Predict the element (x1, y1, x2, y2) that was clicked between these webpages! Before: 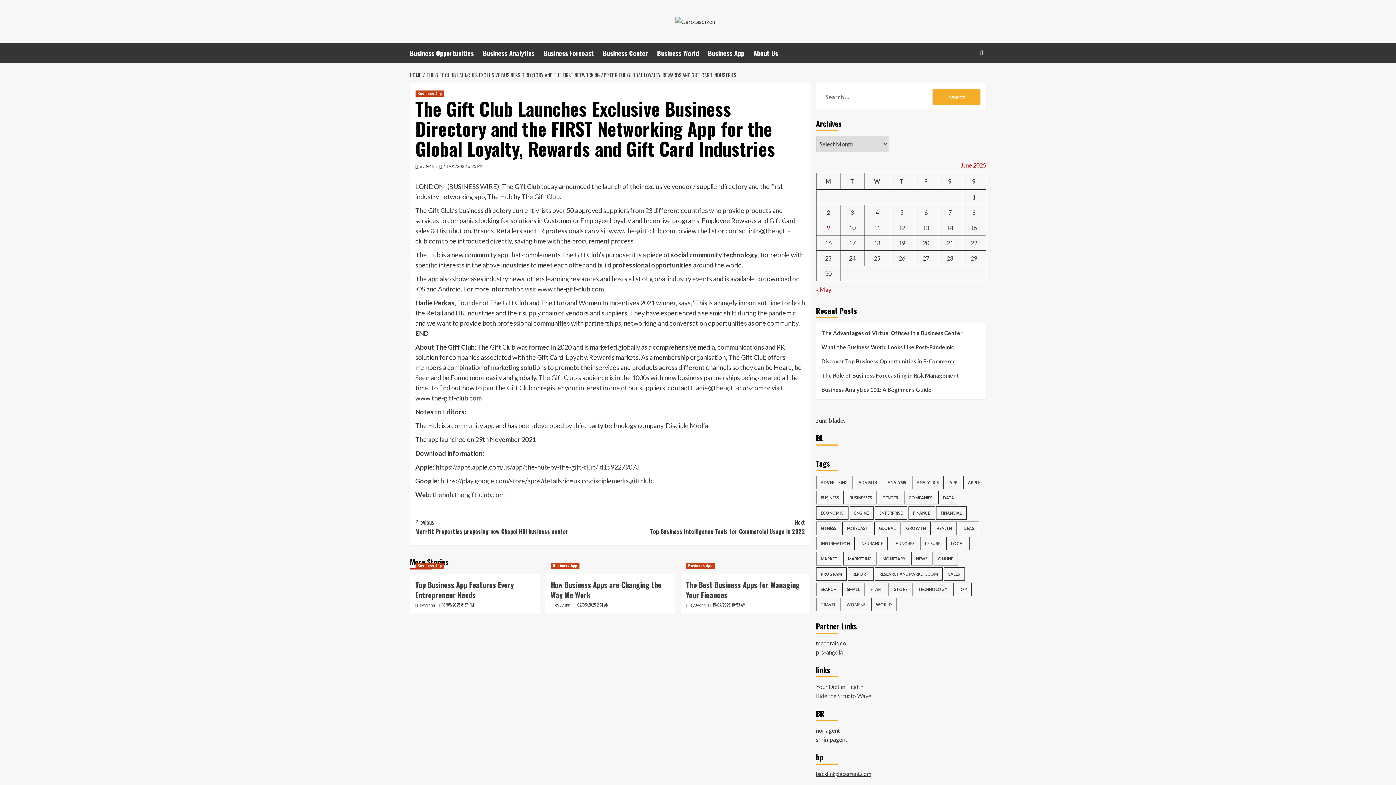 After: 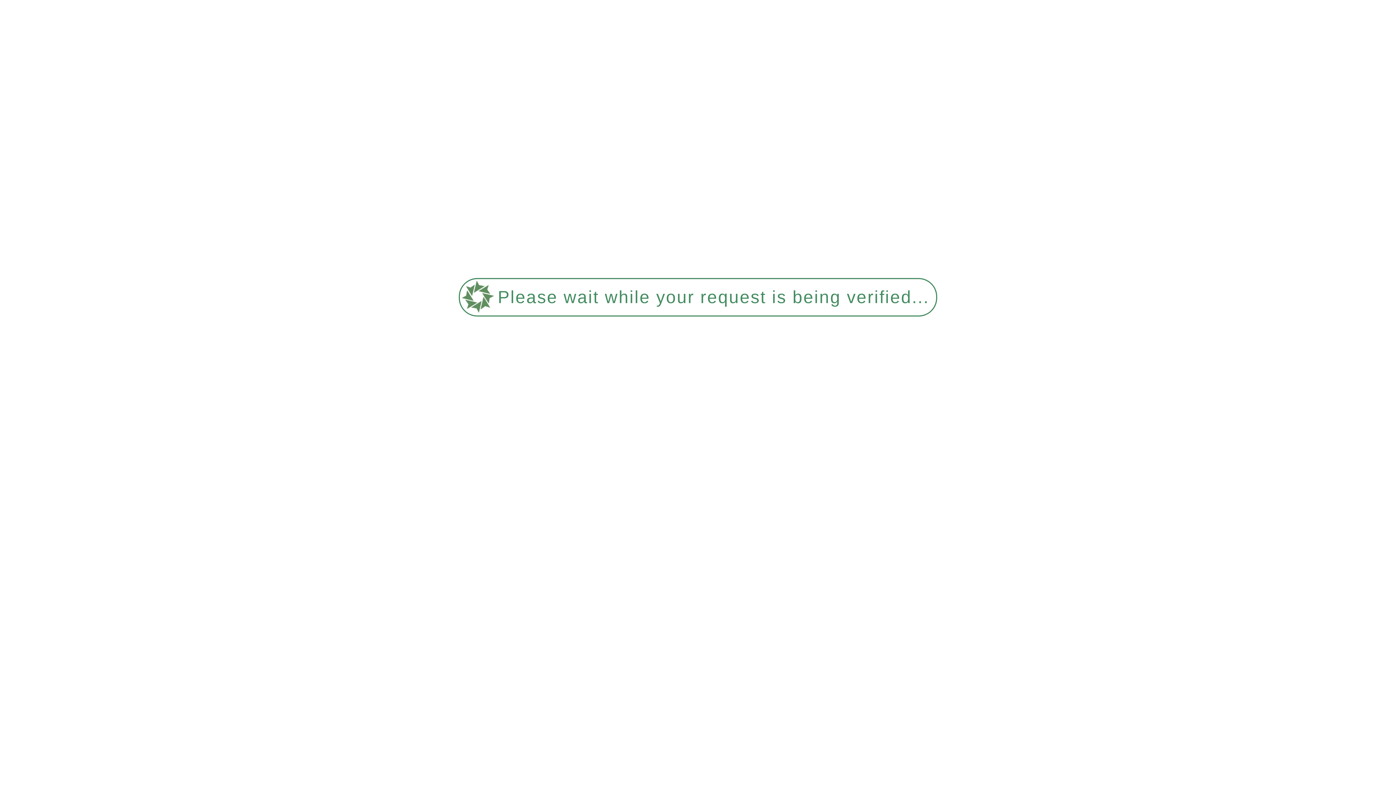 Action: label: HOME bbox: (410, 71, 423, 79)